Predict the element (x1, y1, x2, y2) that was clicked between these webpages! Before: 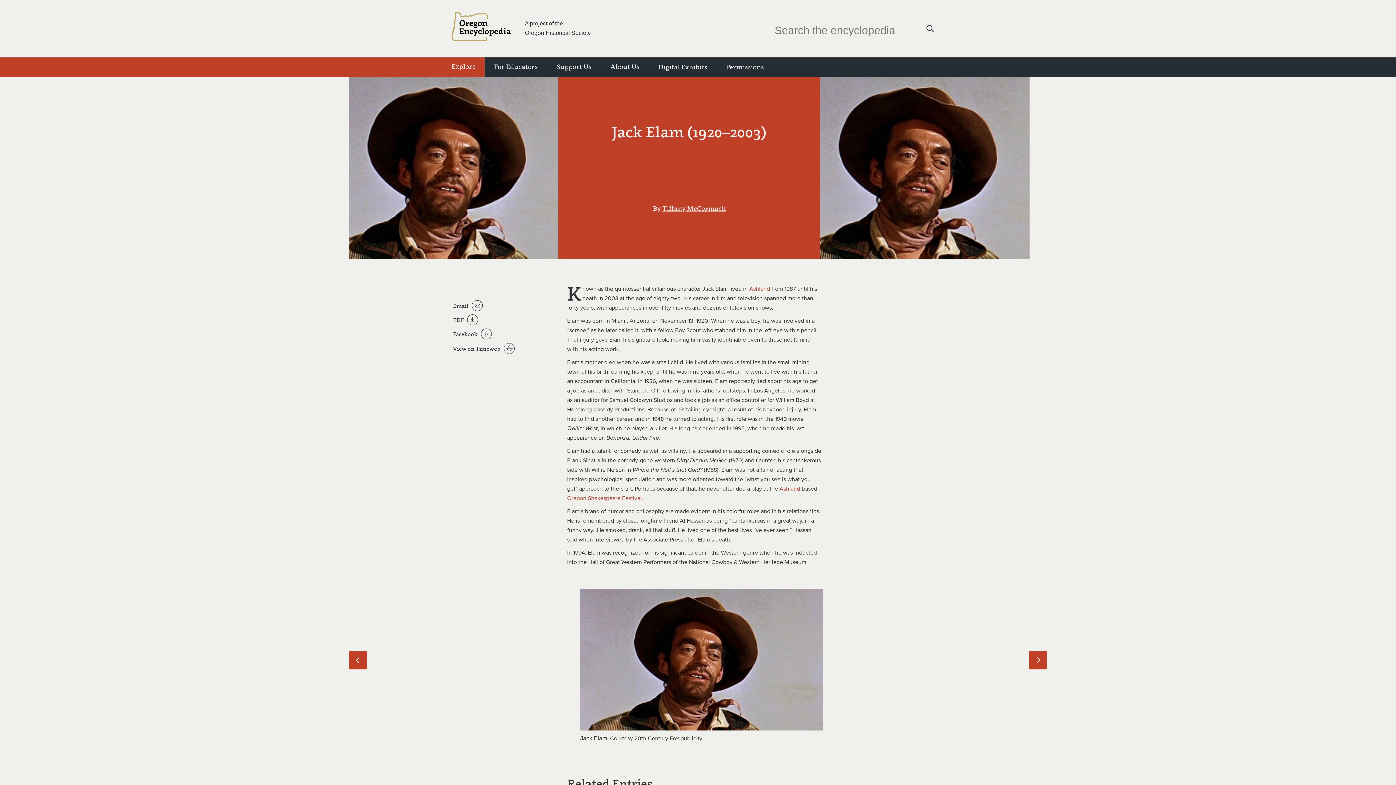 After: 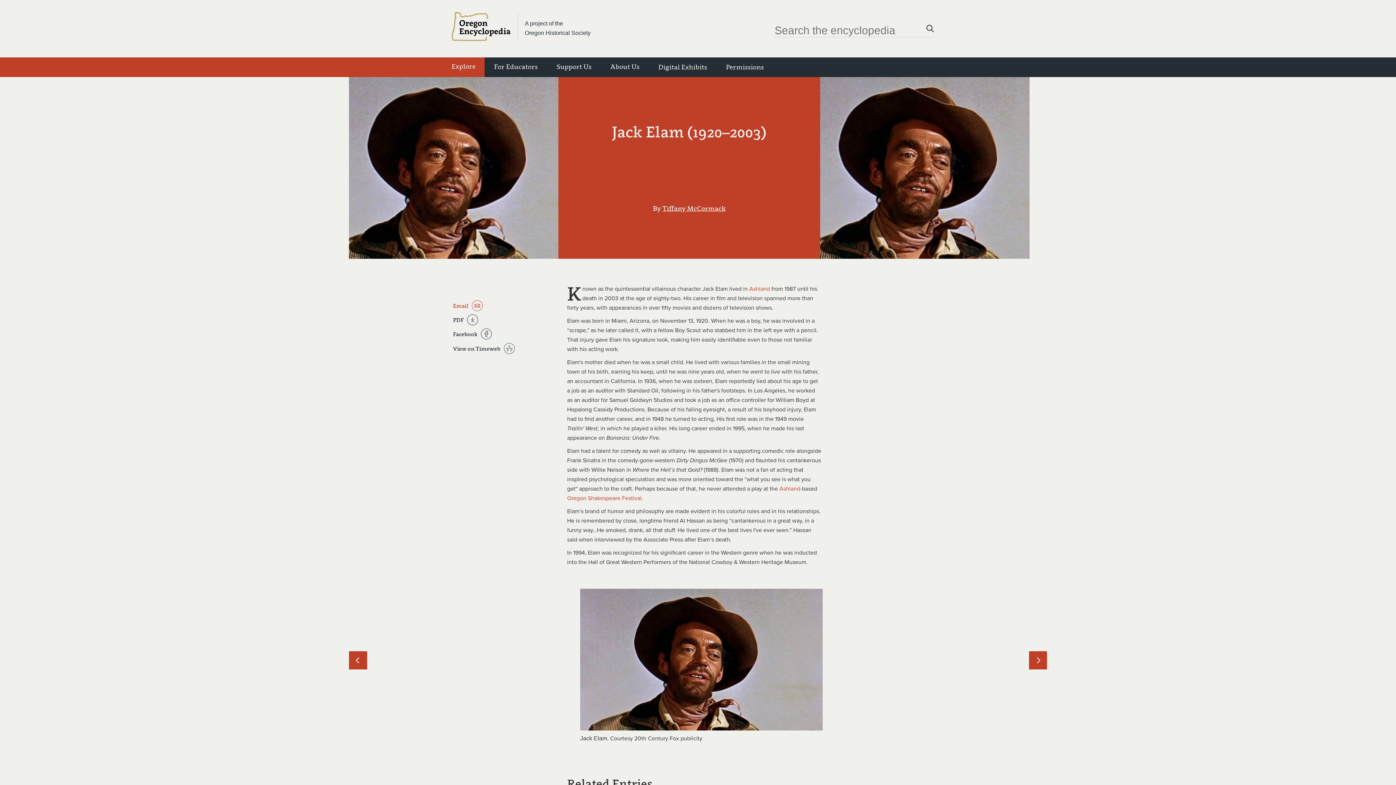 Action: label: Email bbox: (453, 300, 551, 311)